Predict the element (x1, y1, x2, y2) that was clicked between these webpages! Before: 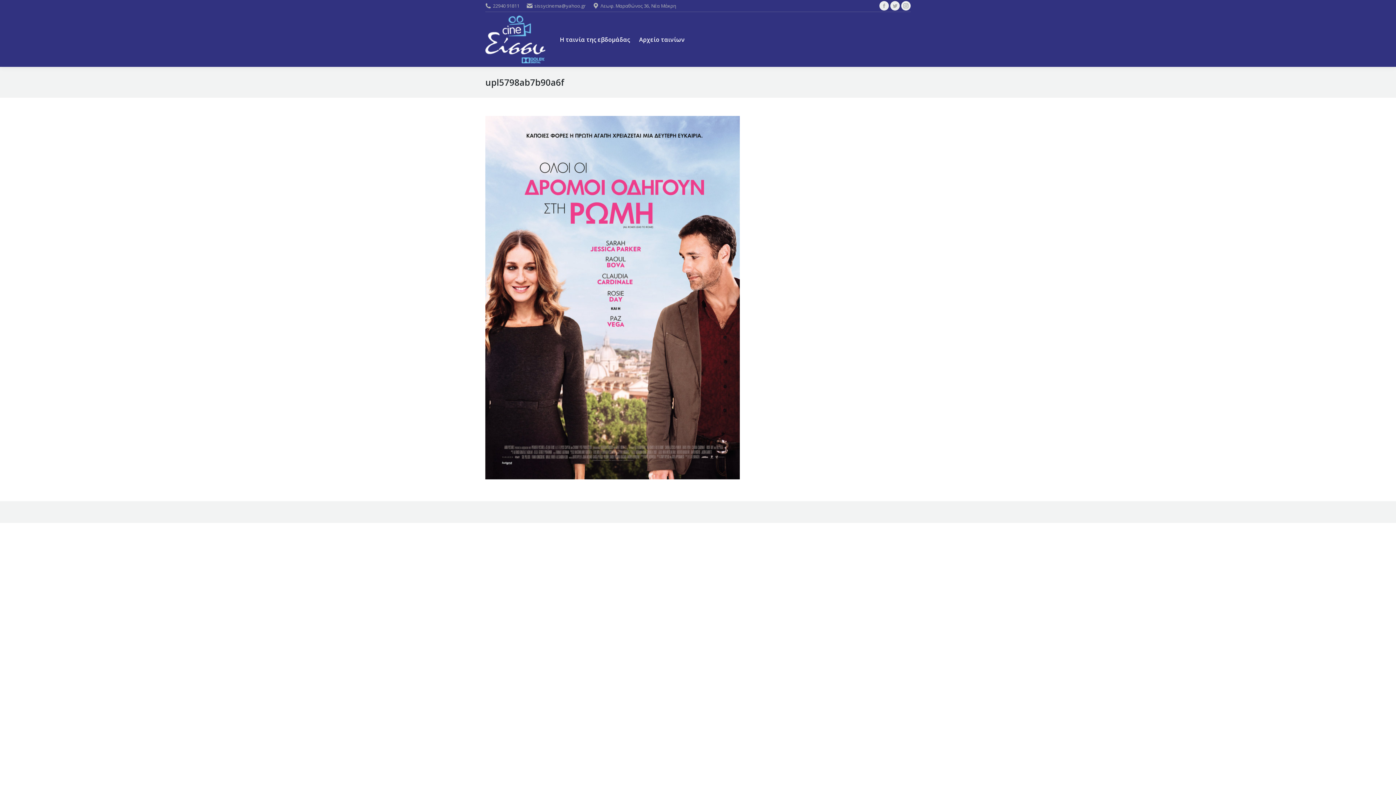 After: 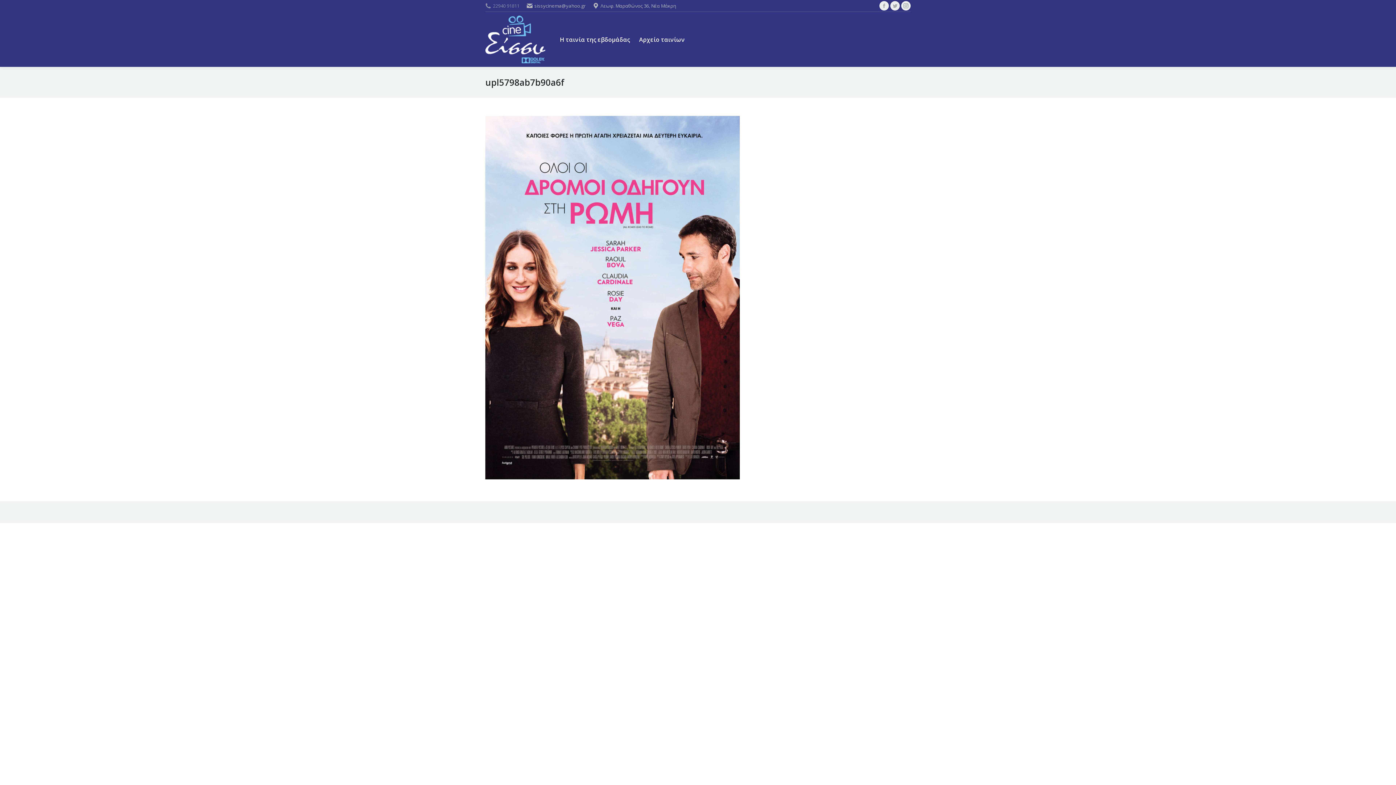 Action: label: 22940 91811 bbox: (485, 2, 519, 9)